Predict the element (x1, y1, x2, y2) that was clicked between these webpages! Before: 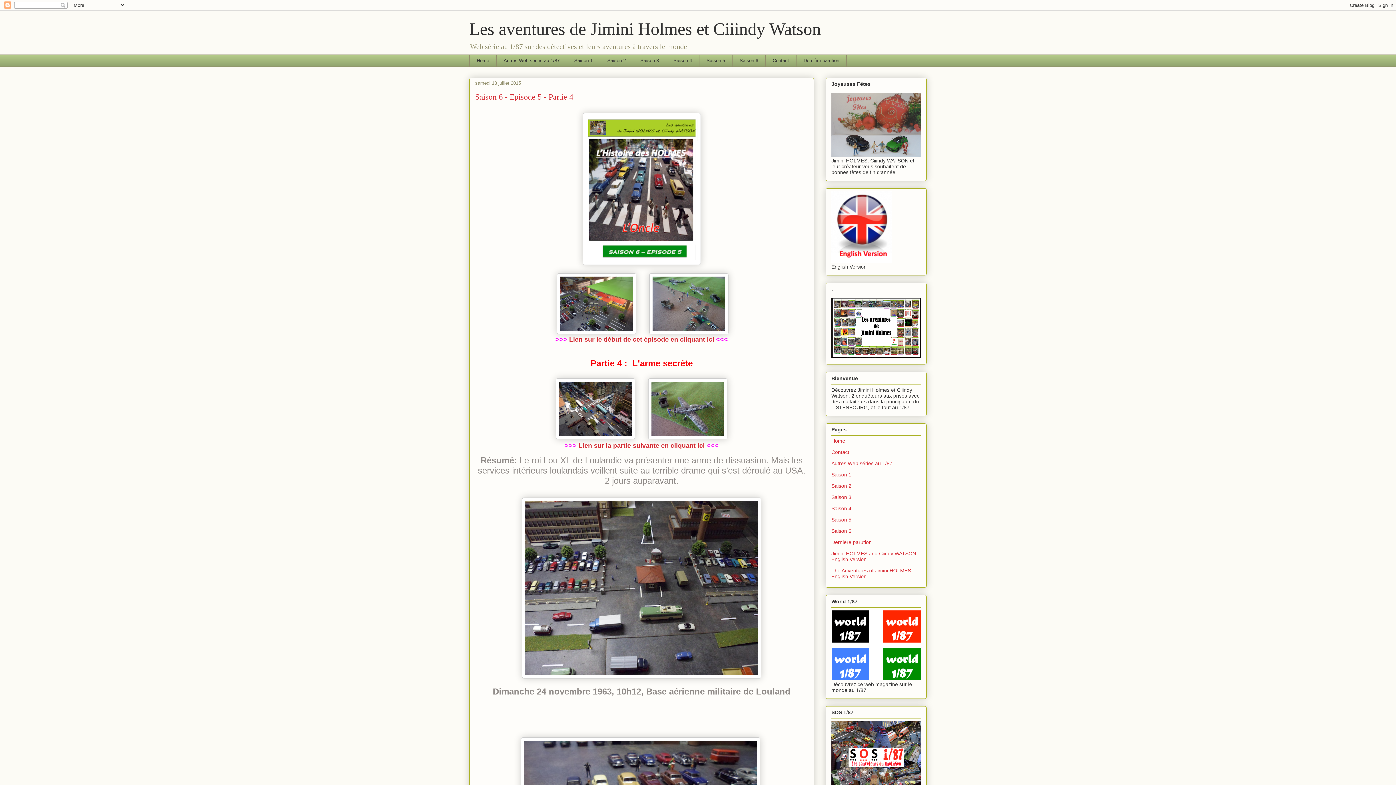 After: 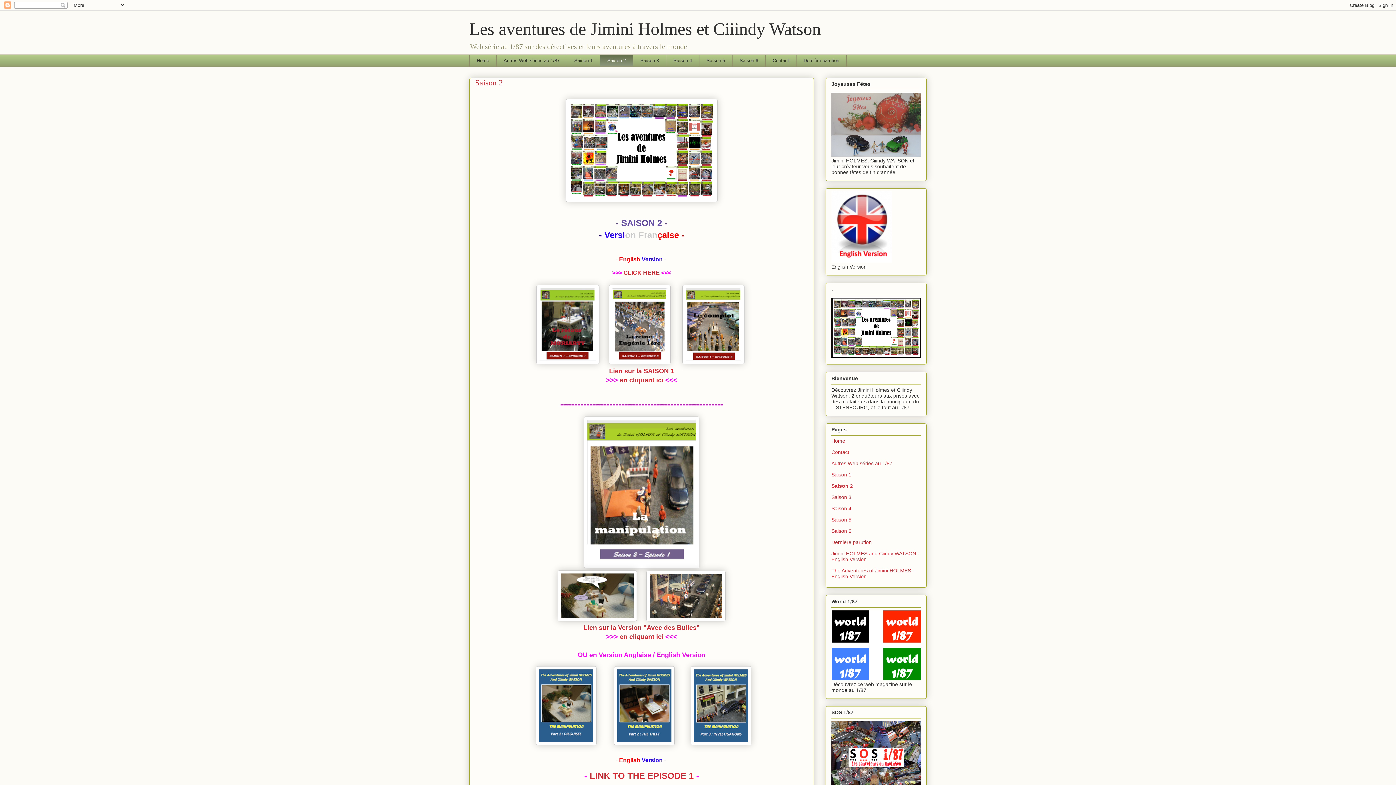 Action: label: Saison 2 bbox: (600, 54, 633, 66)